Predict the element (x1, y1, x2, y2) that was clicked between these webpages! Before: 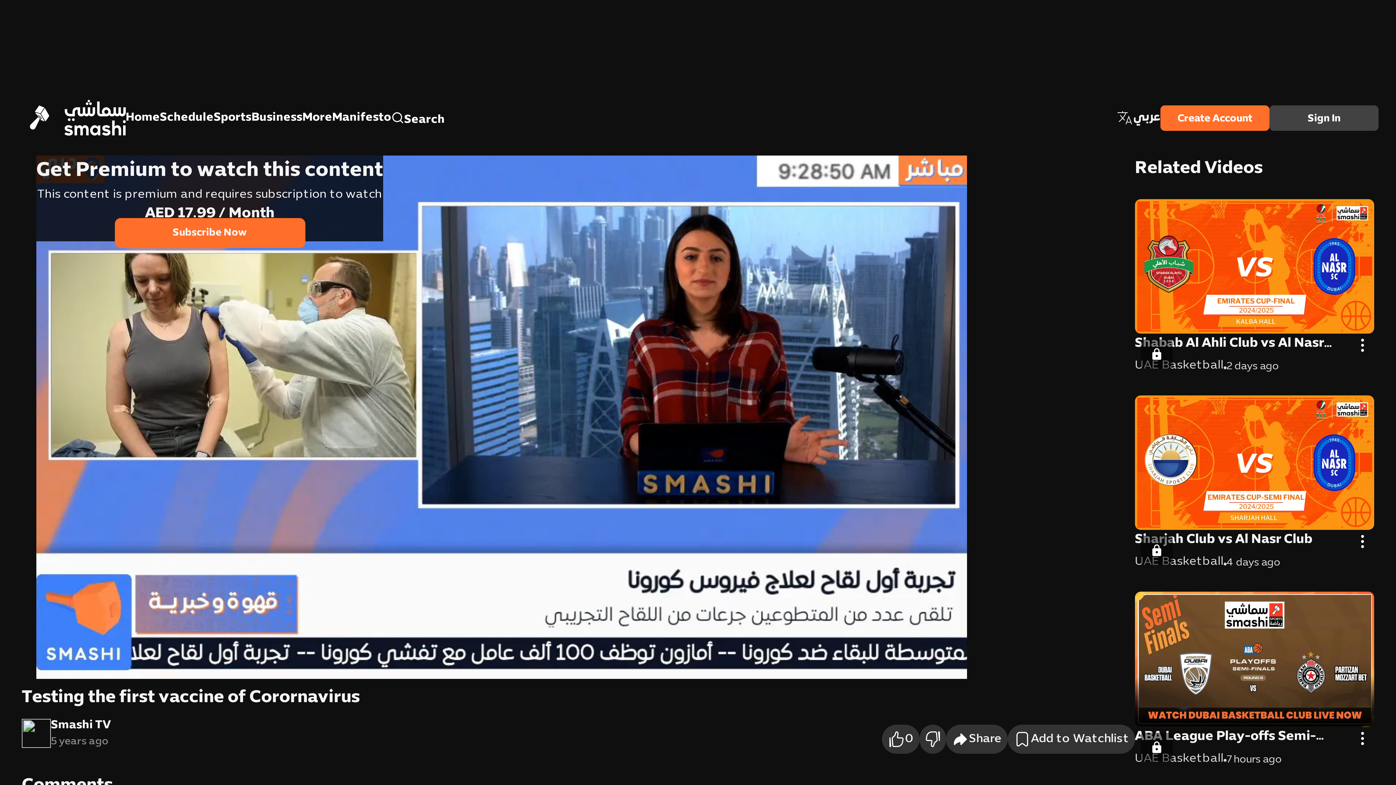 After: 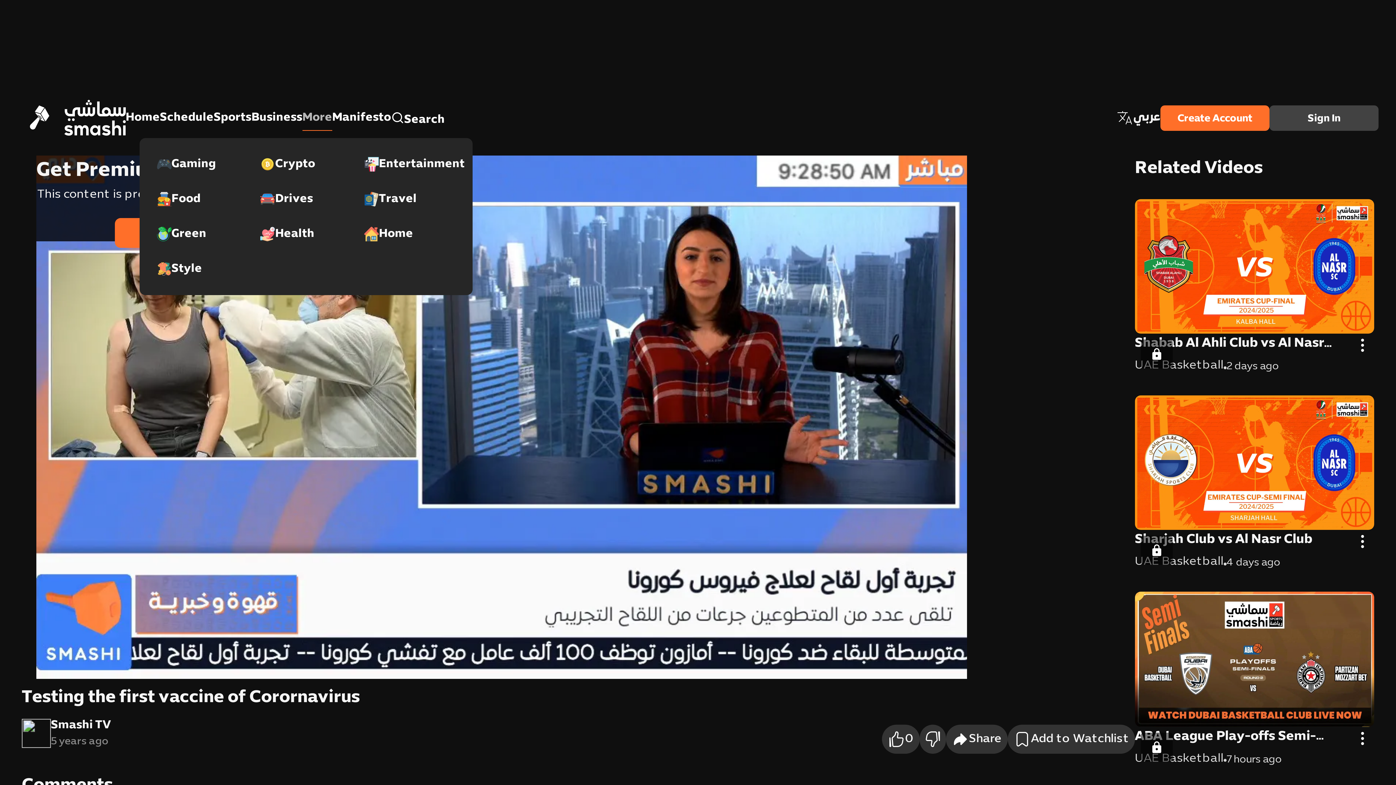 Action: bbox: (302, 109, 332, 126) label: More